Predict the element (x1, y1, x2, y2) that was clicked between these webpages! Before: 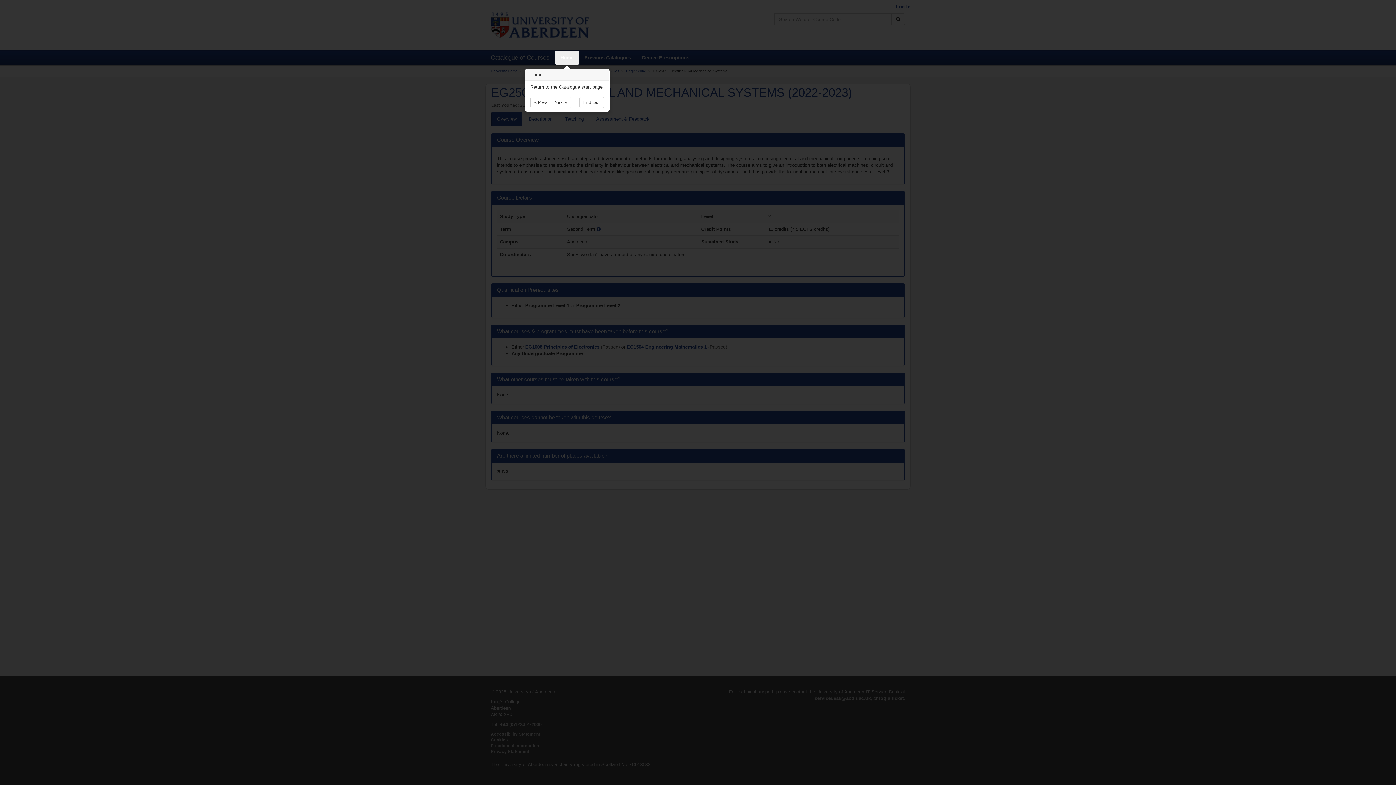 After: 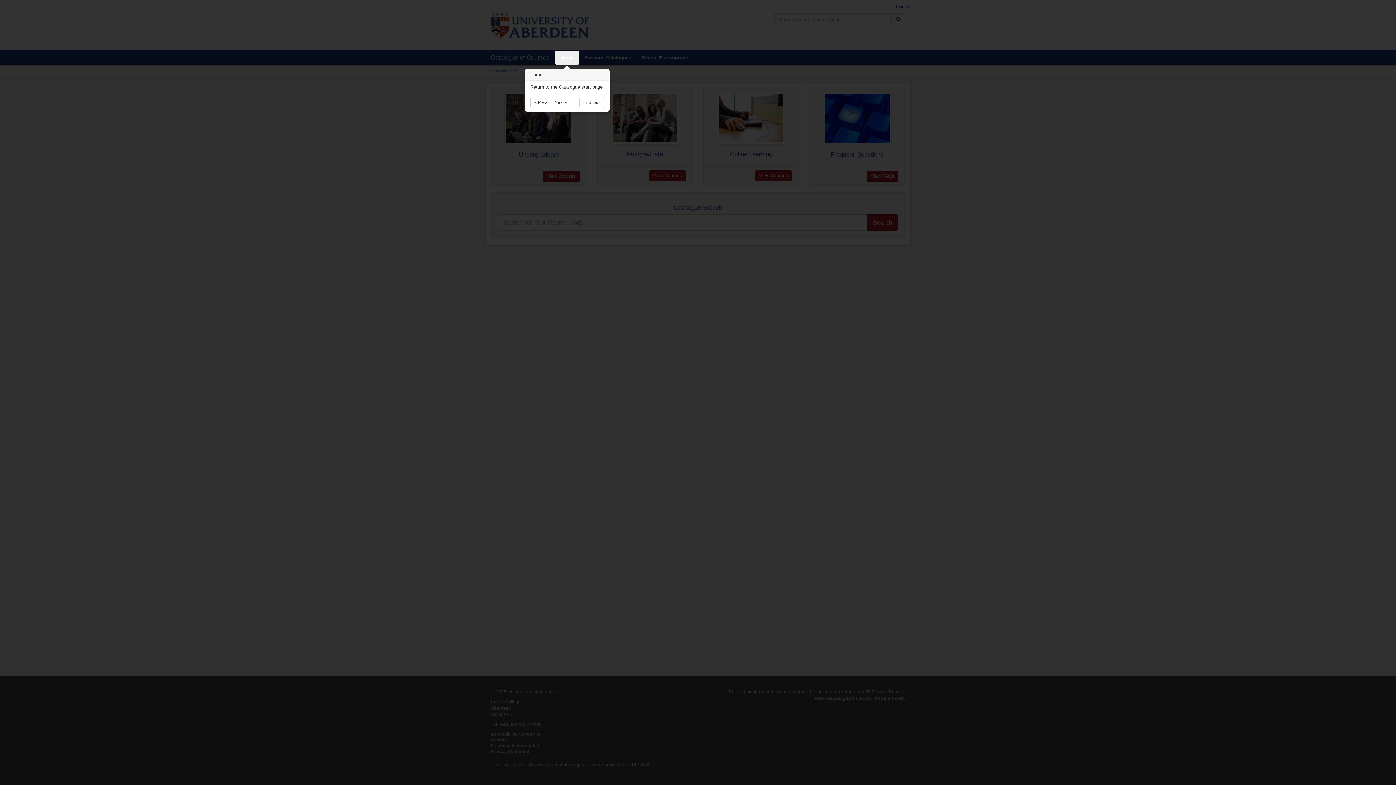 Action: label: Home bbox: (555, 50, 579, 65)